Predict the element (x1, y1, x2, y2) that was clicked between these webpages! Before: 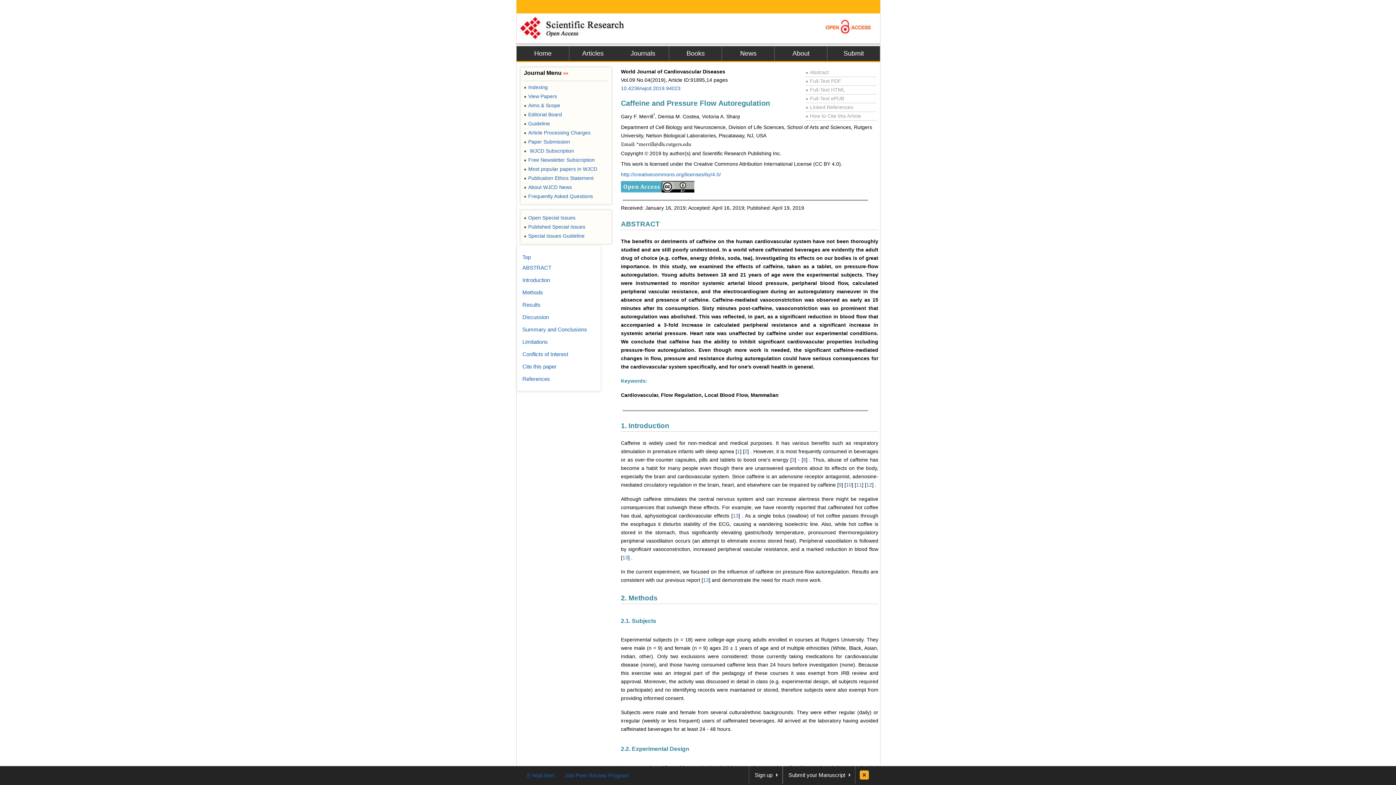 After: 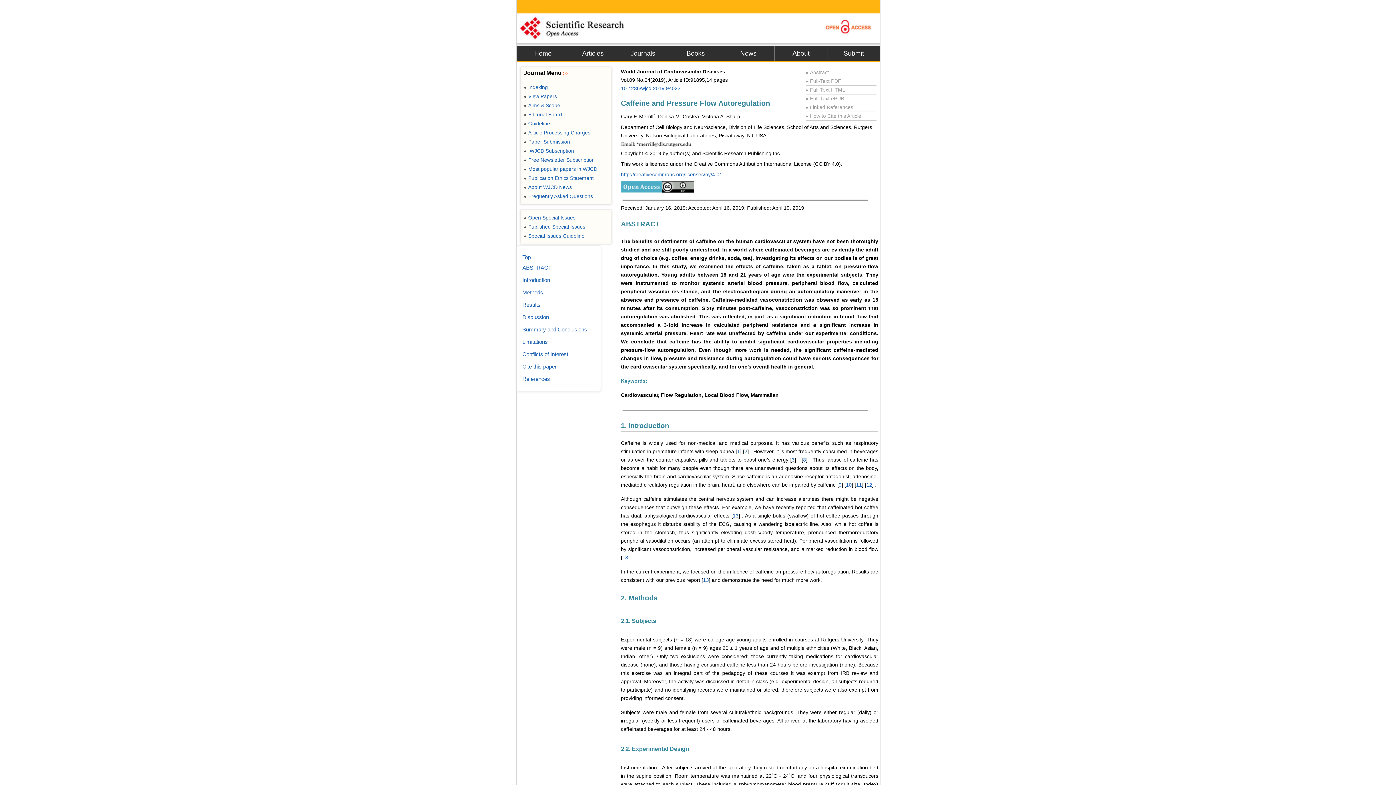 Action: bbox: (860, 770, 869, 780)